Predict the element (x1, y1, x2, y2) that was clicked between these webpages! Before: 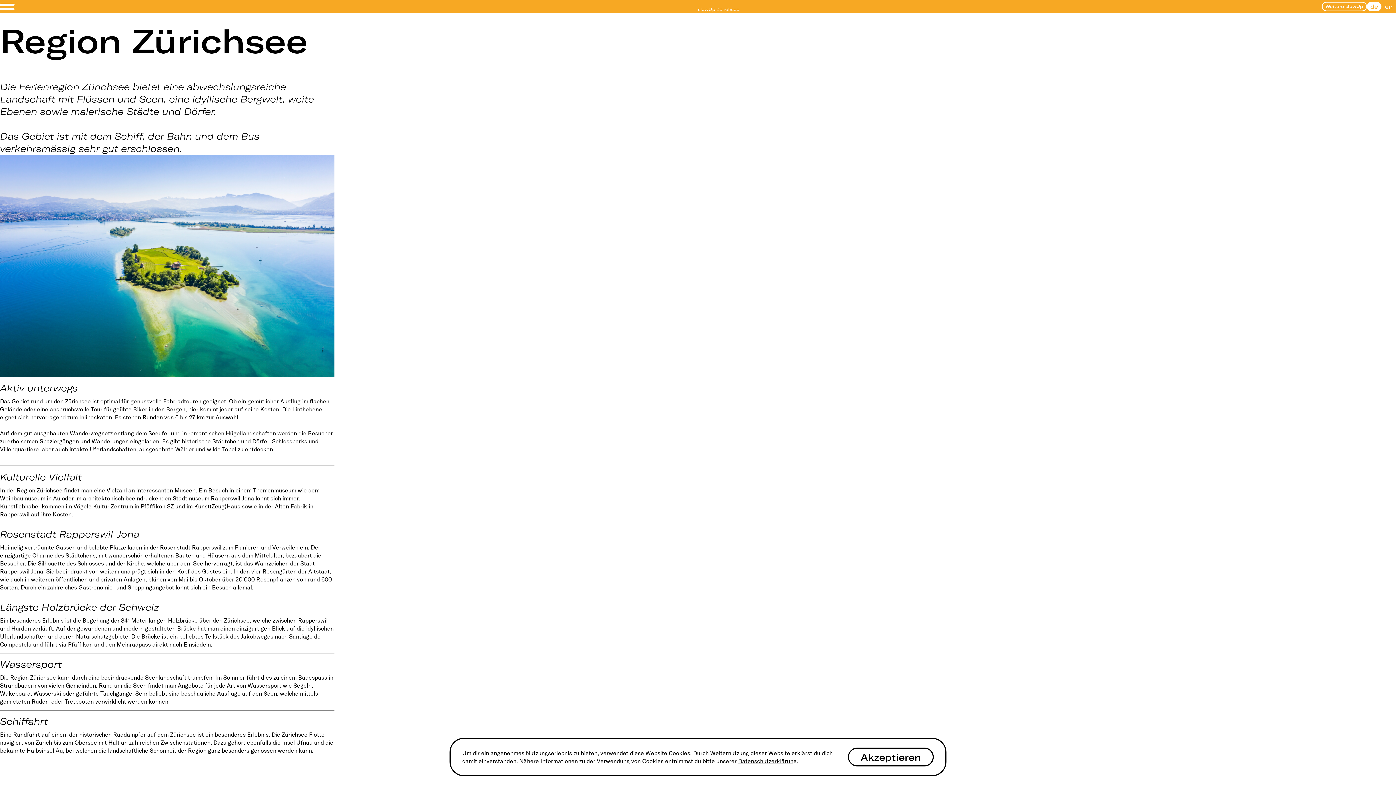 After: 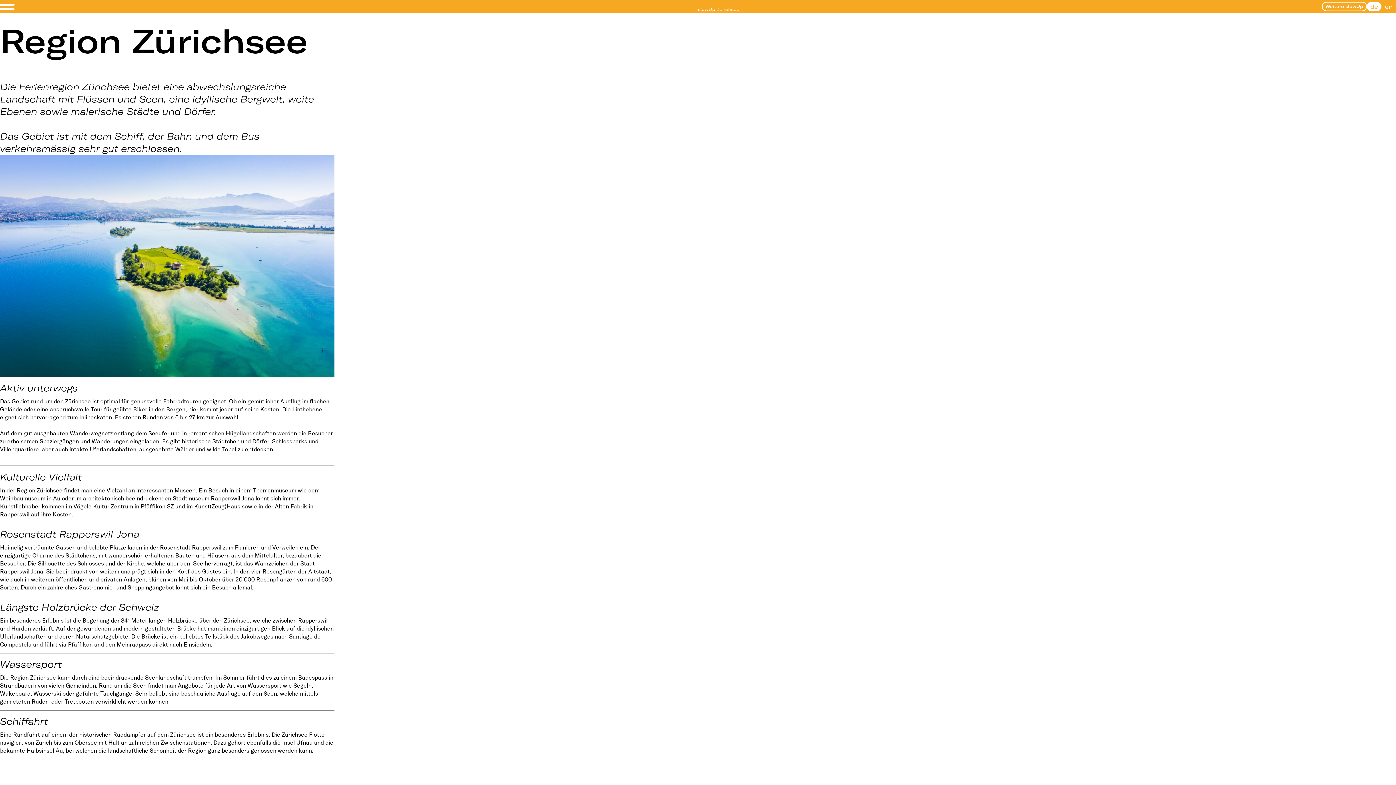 Action: bbox: (848, 748, 934, 766) label: Akzeptieren